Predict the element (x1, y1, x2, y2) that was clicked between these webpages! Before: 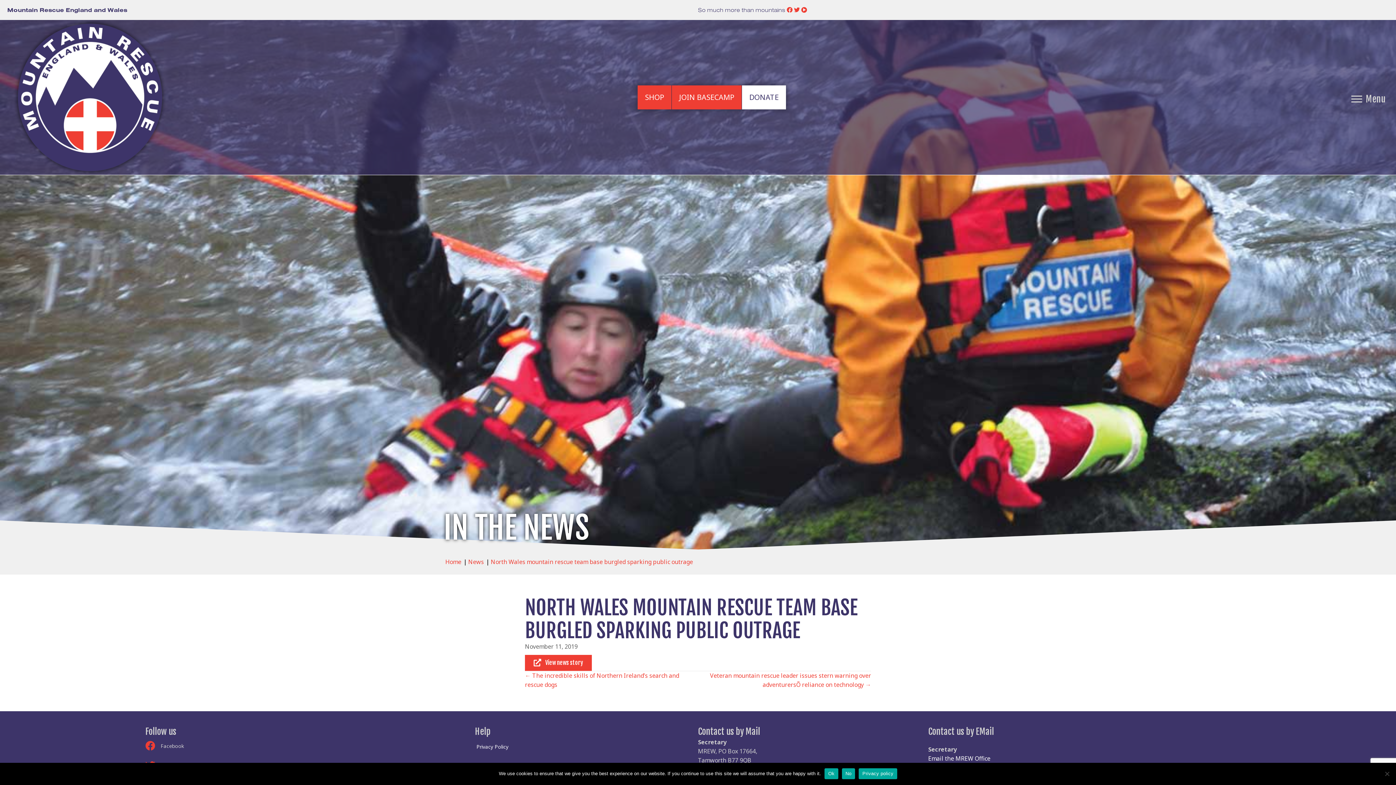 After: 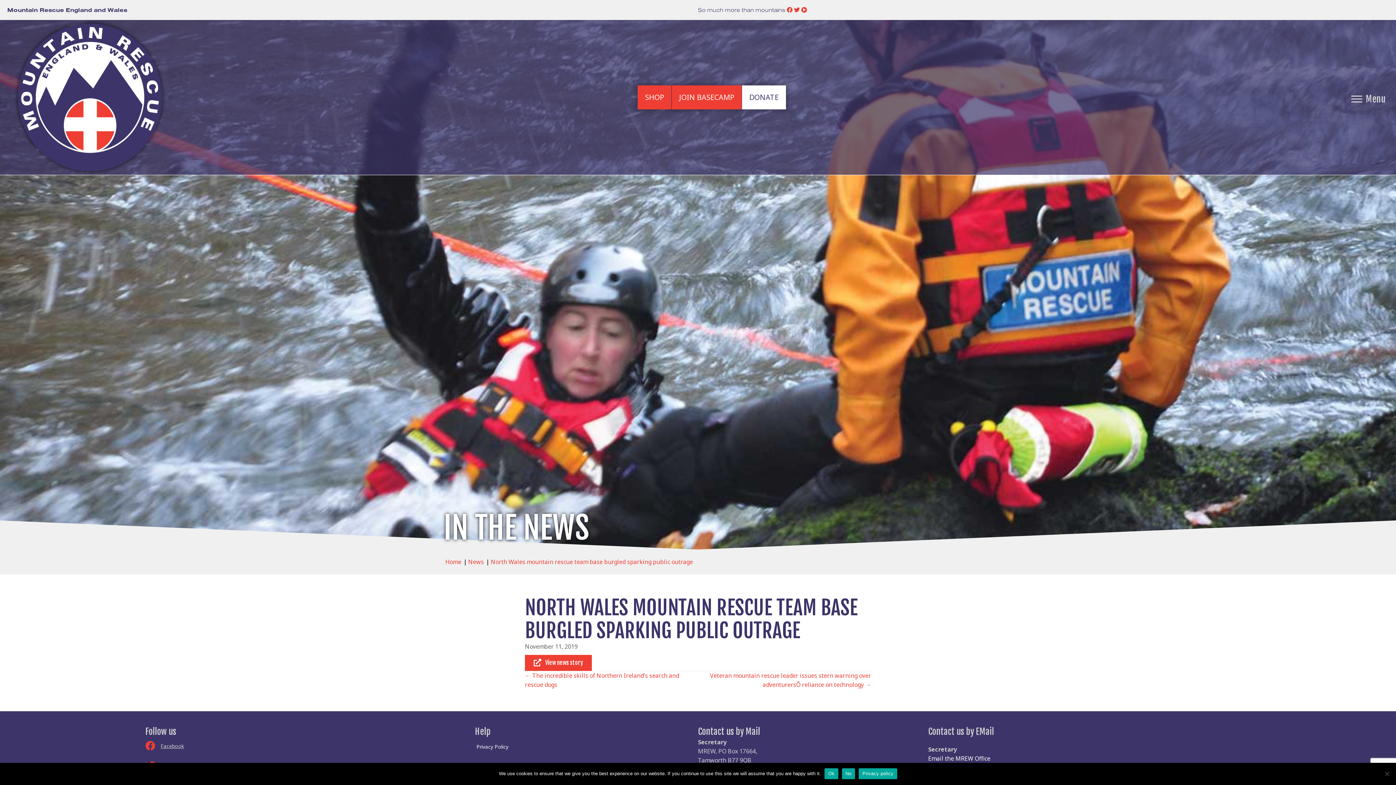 Action: label: Facebook bbox: (160, 742, 184, 750)